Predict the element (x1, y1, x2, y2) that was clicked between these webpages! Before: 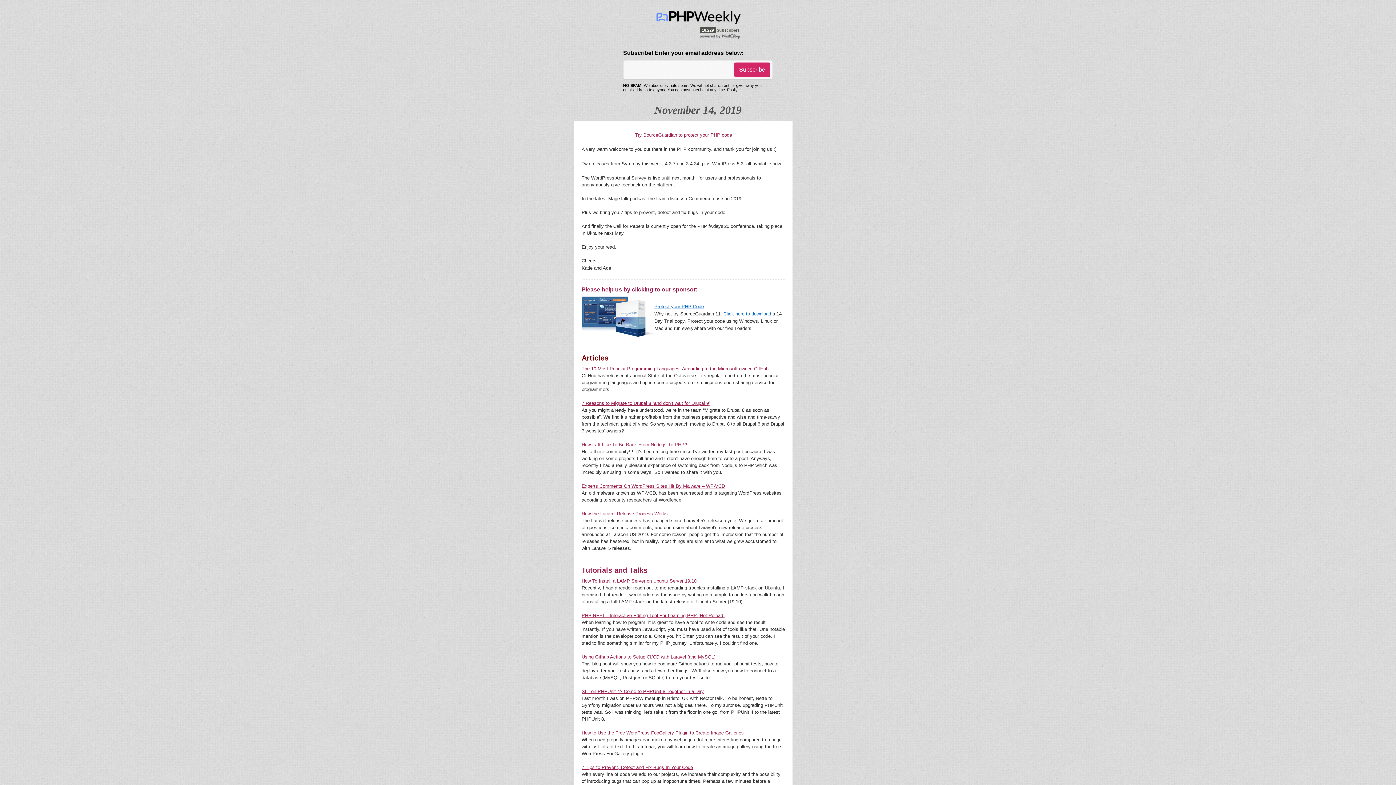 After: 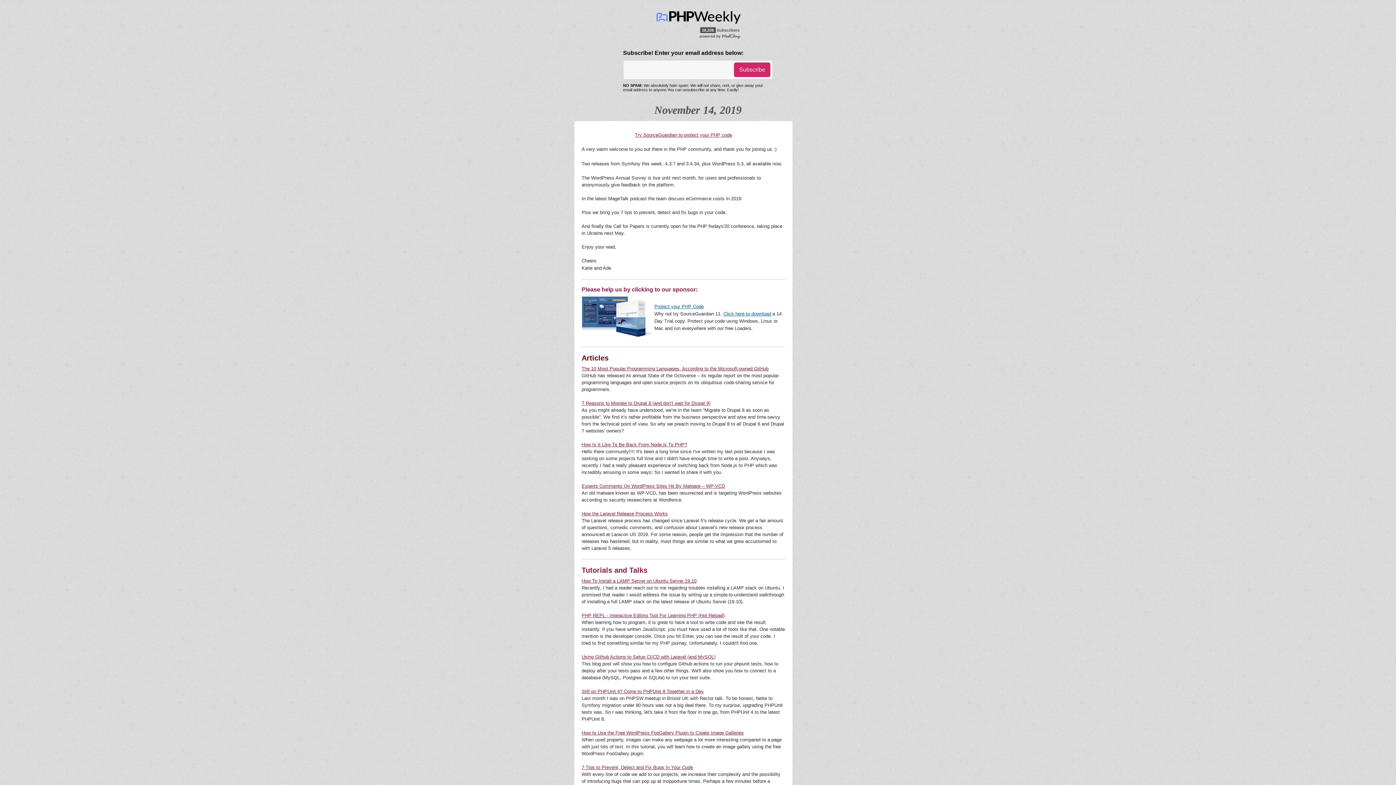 Action: bbox: (581, 578, 696, 584) label: How To Install a LAMP Server on Ubuntu Server 19.10